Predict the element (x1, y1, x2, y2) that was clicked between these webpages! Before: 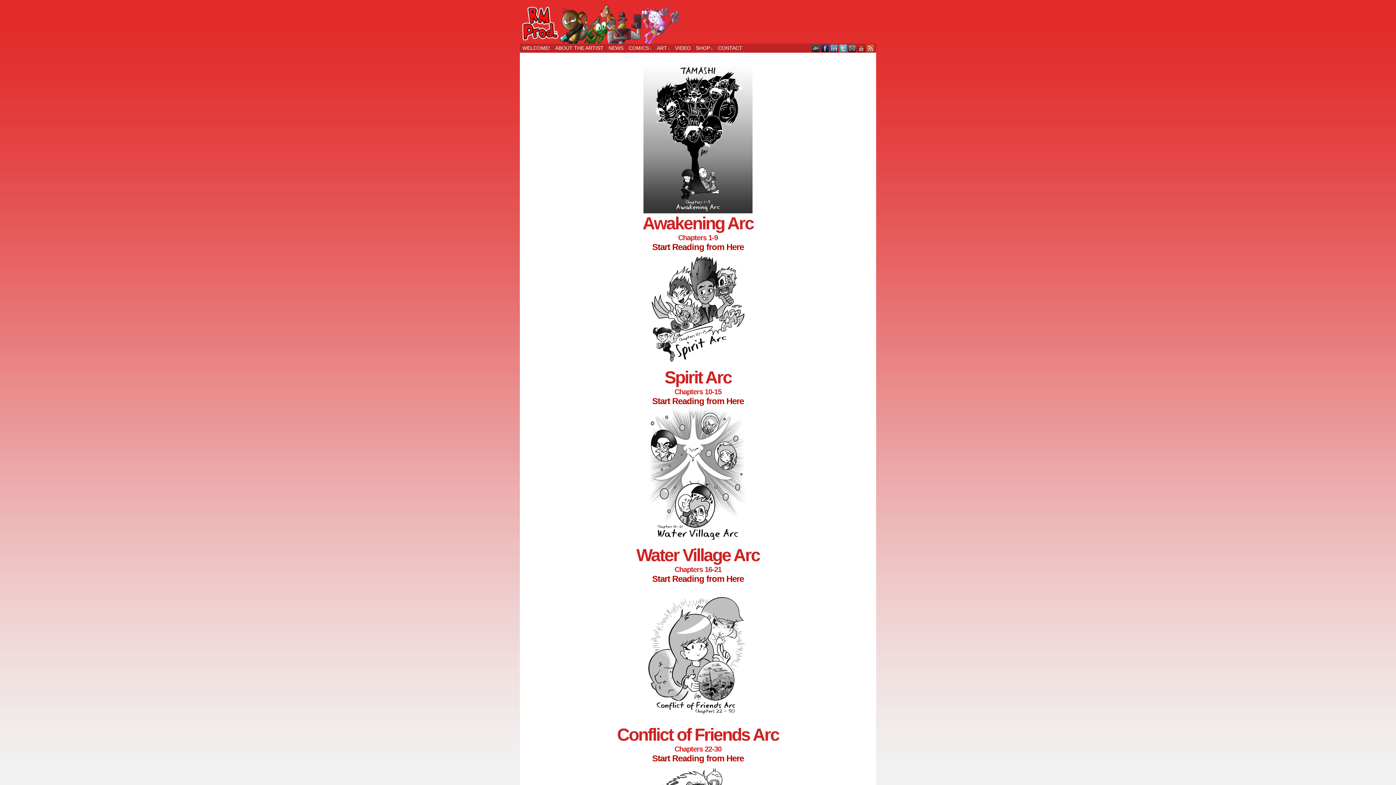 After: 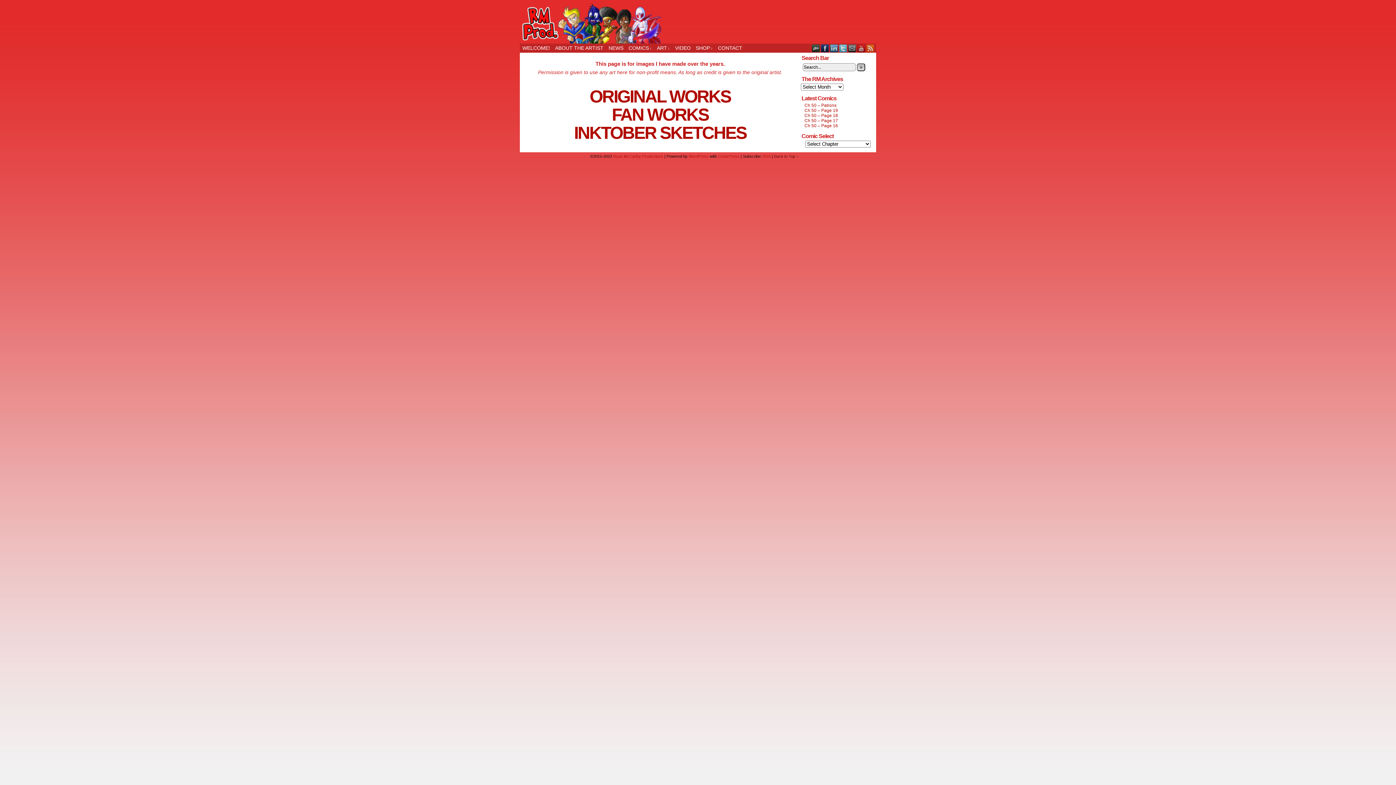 Action: bbox: (654, 43, 672, 52) label: ART
↓